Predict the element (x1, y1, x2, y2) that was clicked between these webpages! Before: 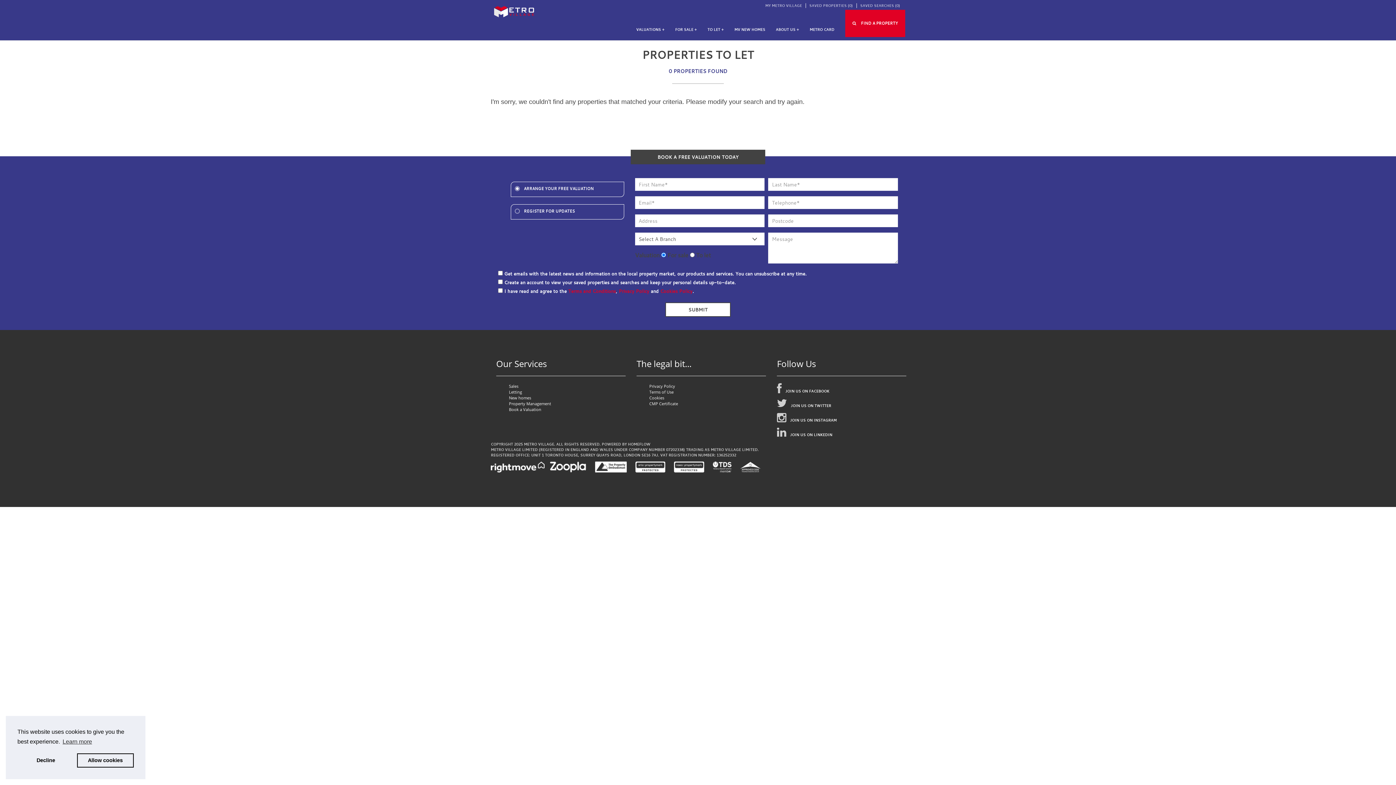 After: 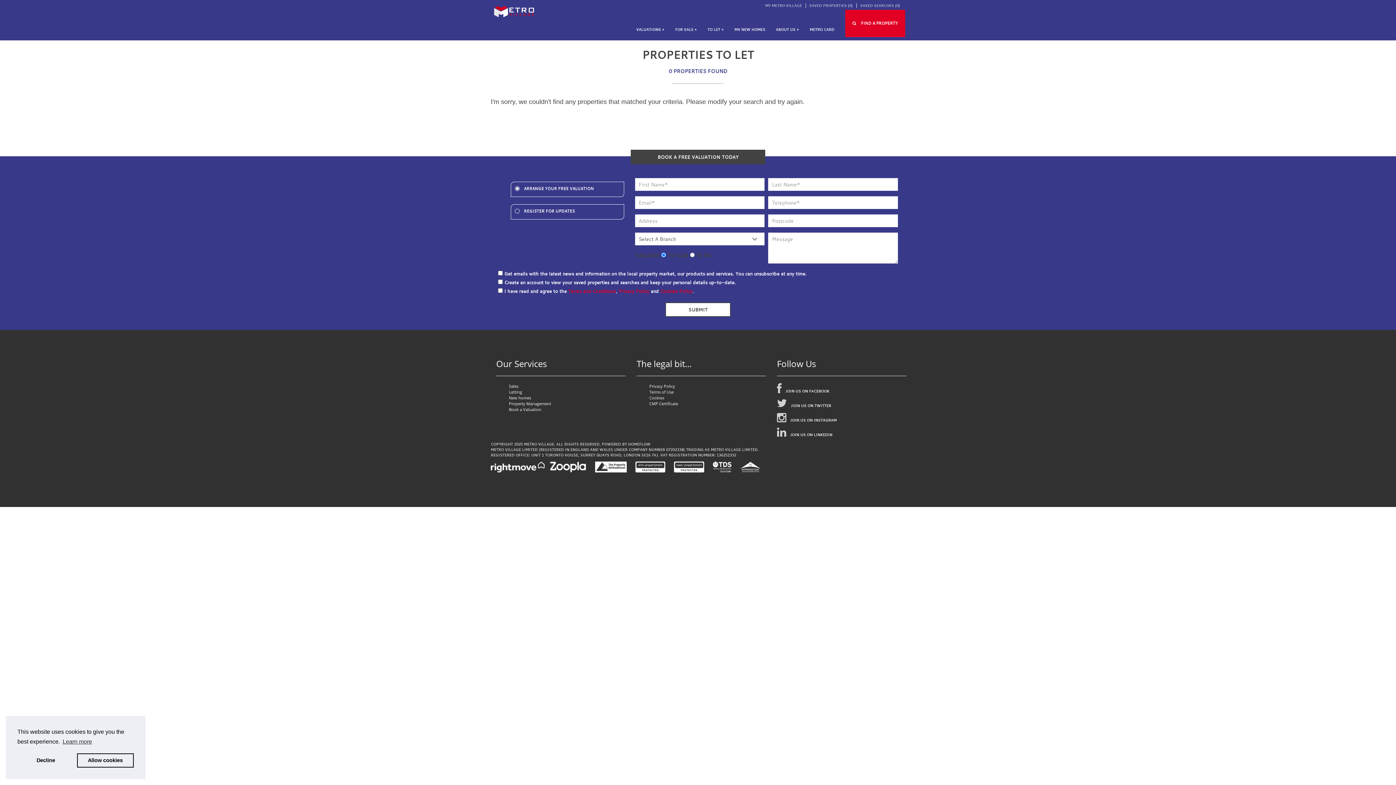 Action: bbox: (790, 418, 836, 422) label: JOIN US ON INSTAGRAM